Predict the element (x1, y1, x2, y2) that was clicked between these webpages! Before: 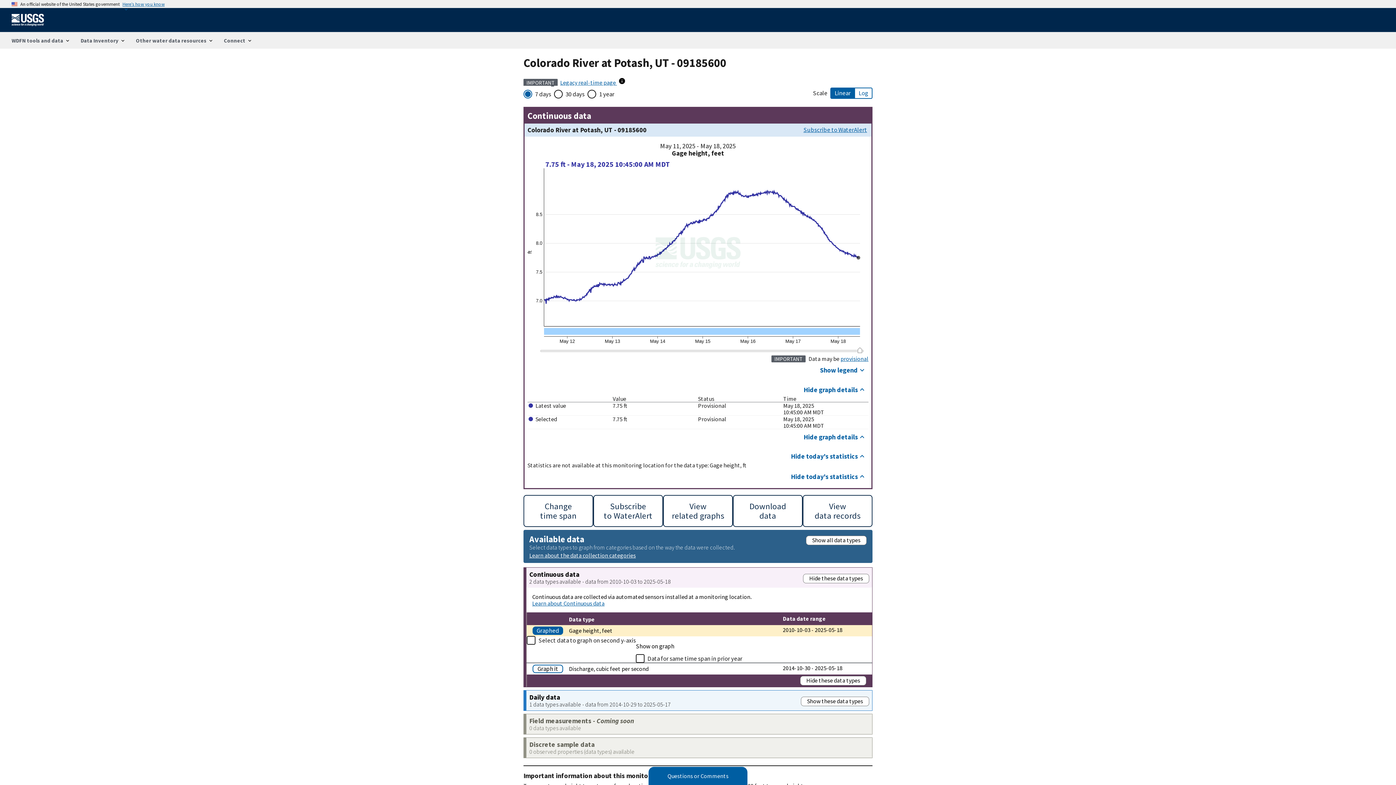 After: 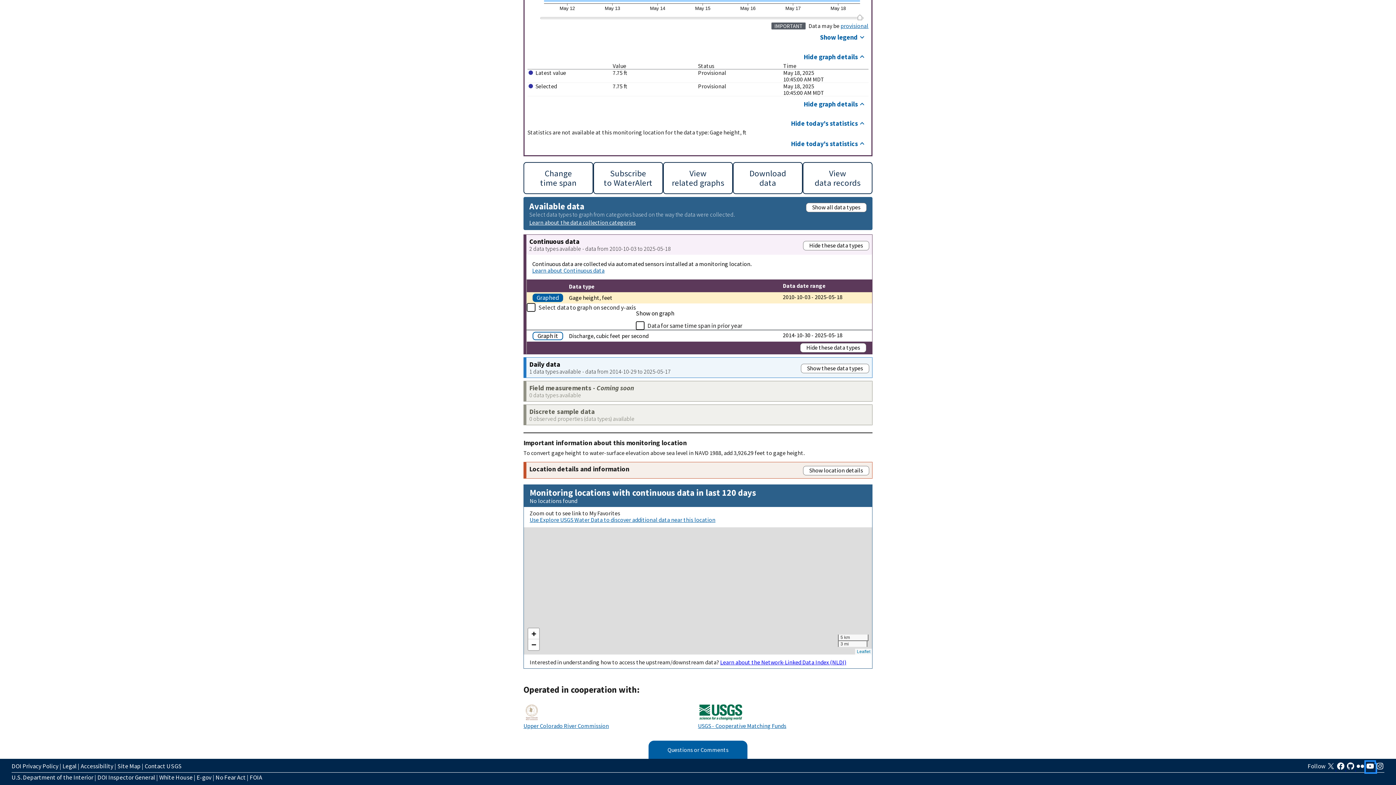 Action: bbox: (1366, 227, 1376, 235) label:  